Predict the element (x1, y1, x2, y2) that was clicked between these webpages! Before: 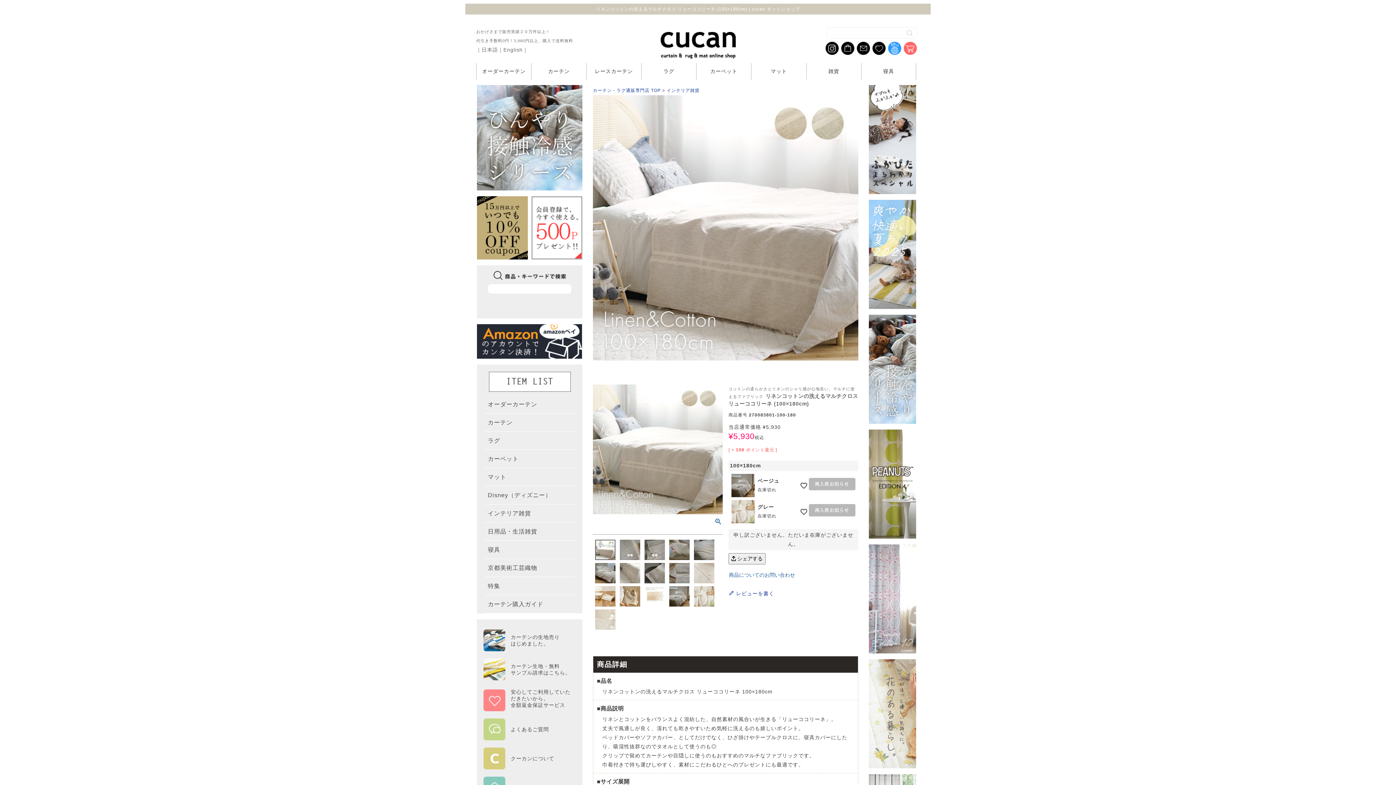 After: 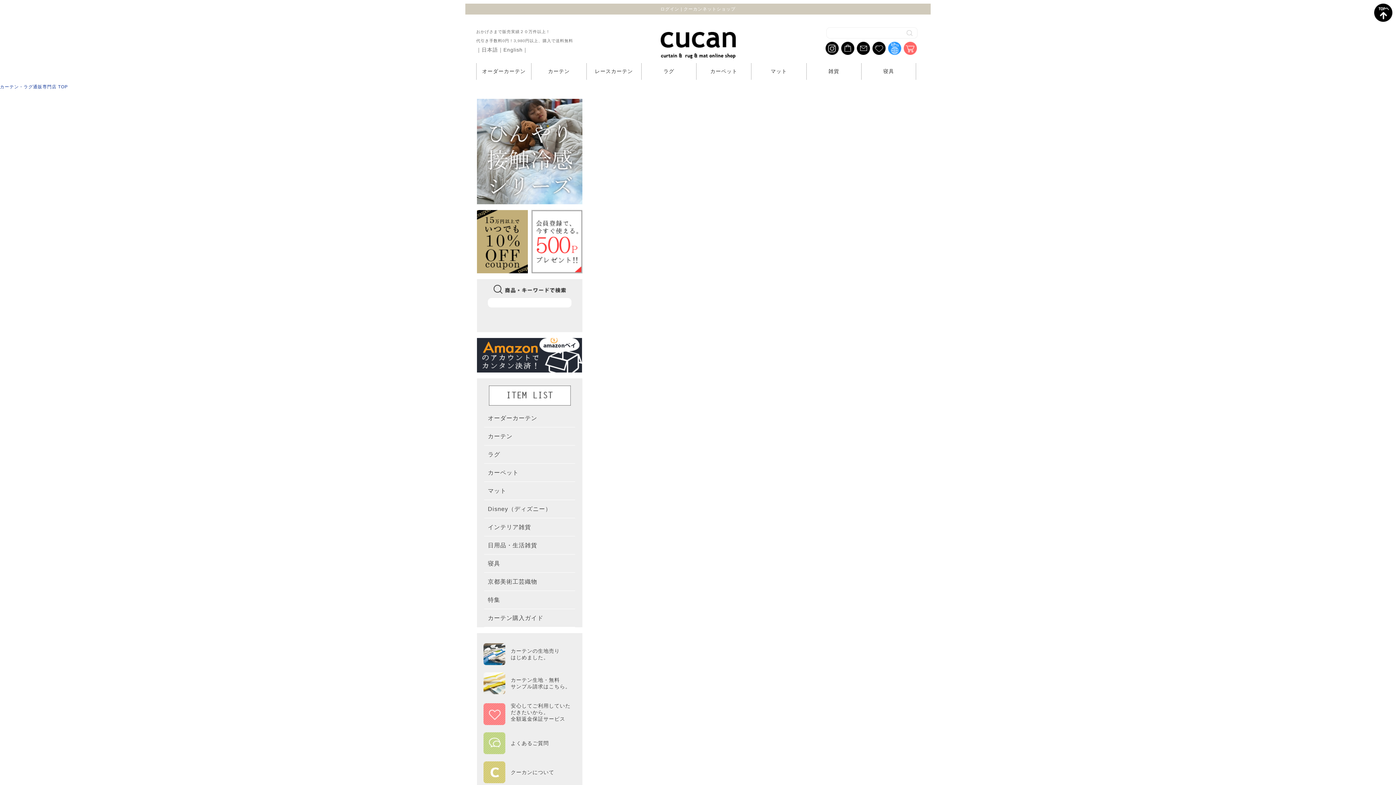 Action: bbox: (800, 481, 808, 489)